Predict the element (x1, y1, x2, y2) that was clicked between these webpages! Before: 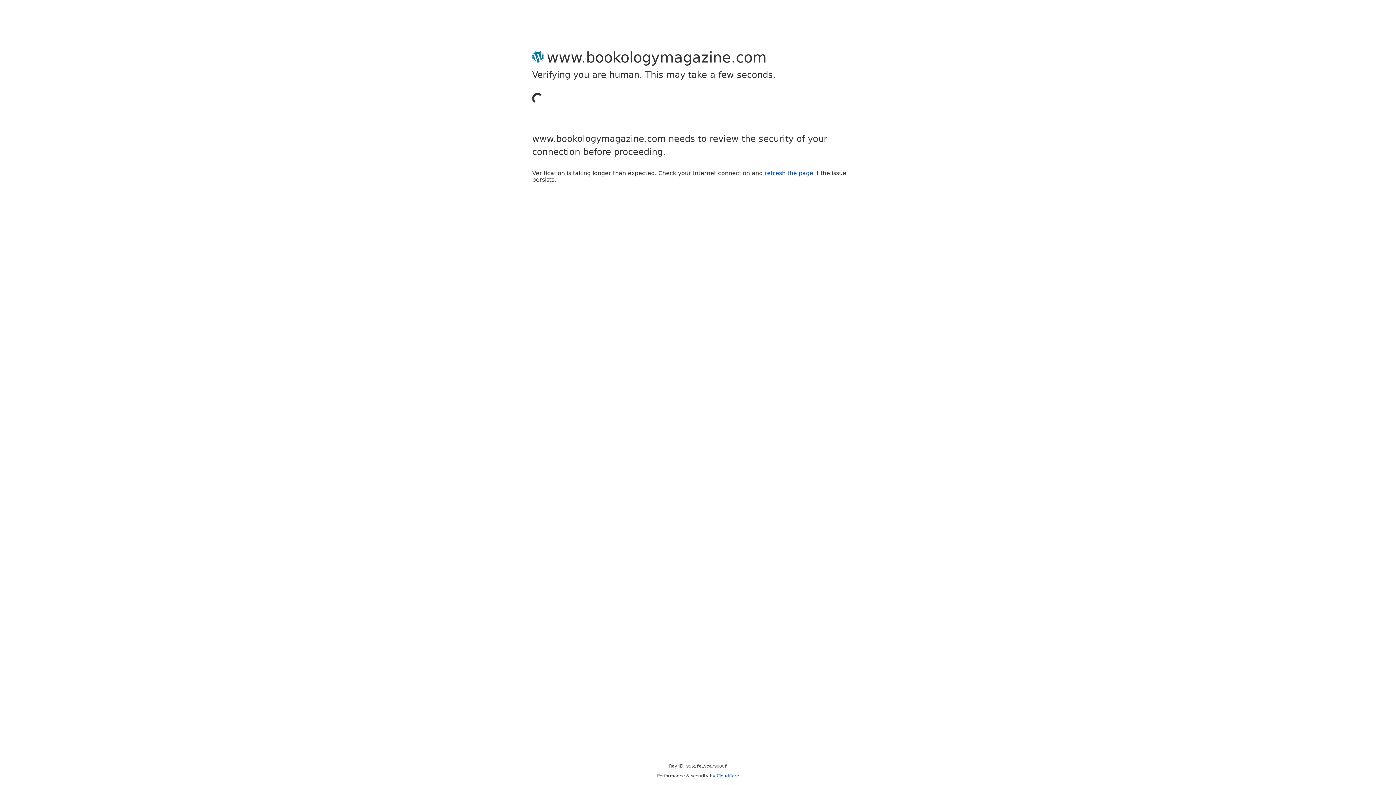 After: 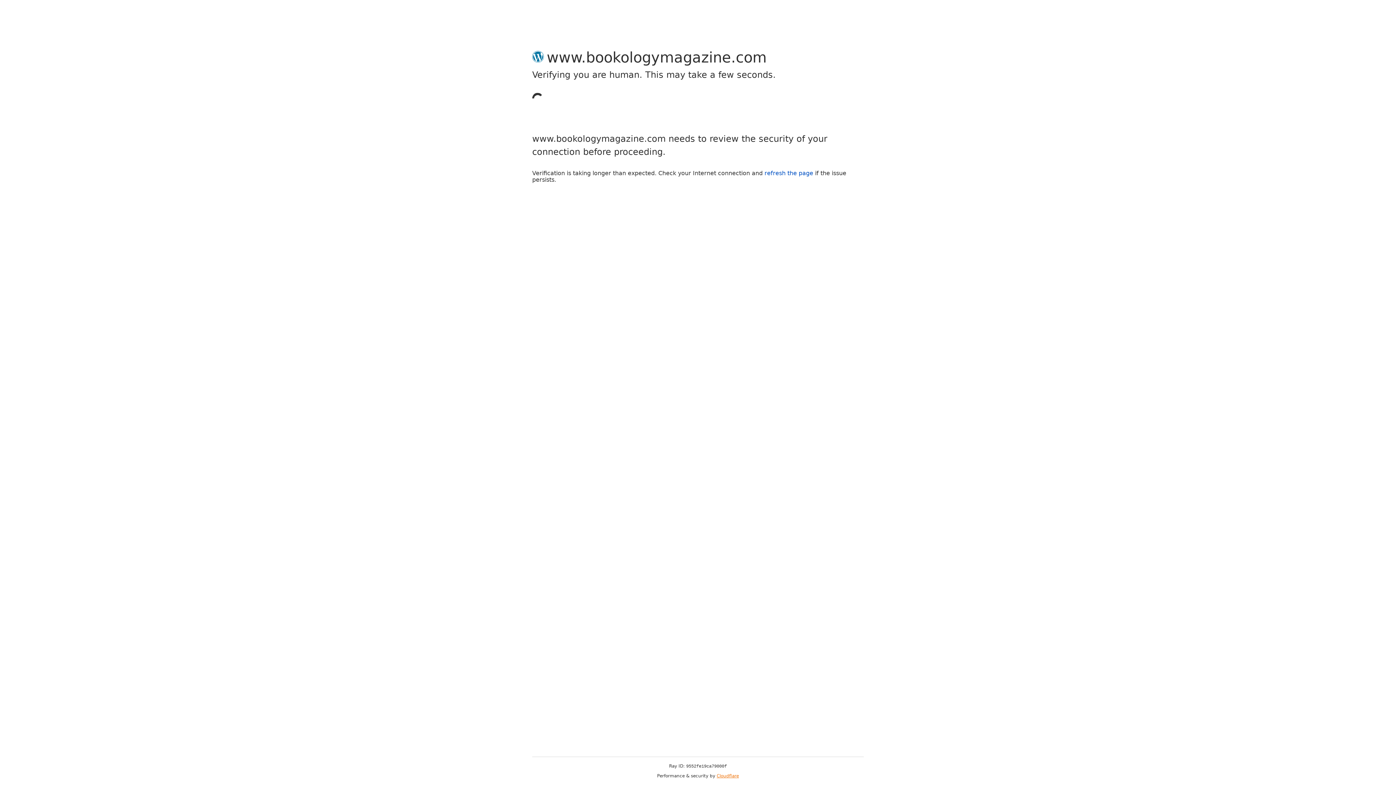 Action: label: Cloudflare bbox: (716, 773, 739, 778)